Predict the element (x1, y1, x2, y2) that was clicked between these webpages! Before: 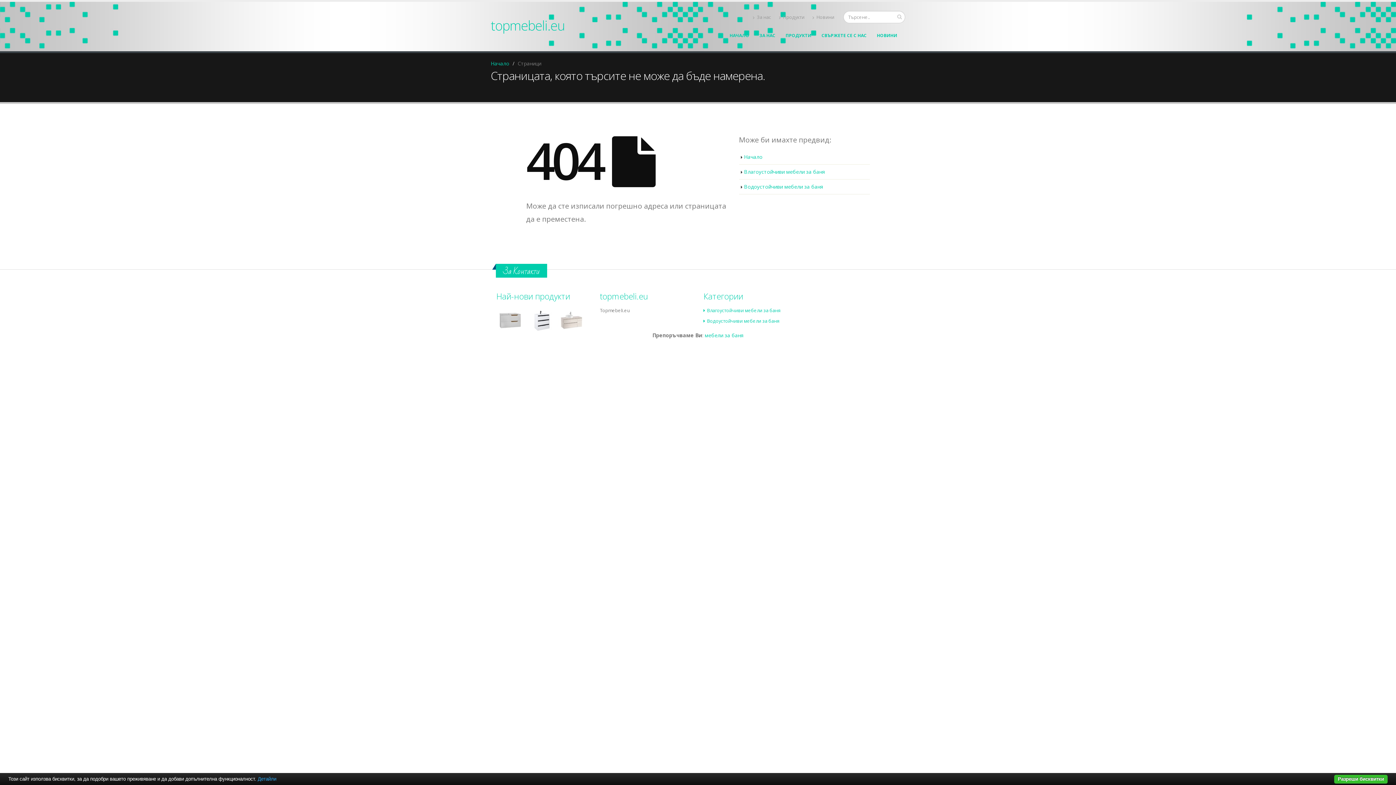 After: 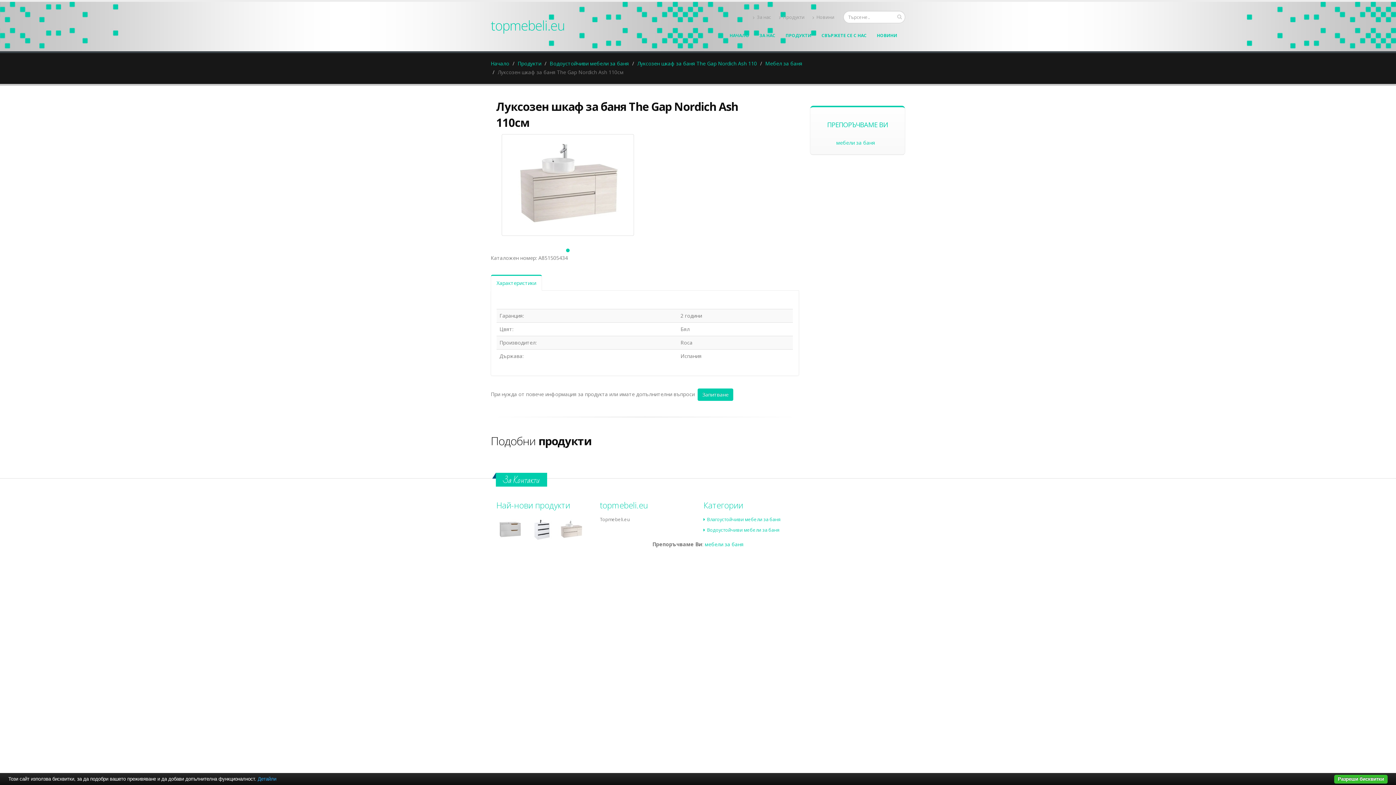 Action: bbox: (557, 310, 585, 331)